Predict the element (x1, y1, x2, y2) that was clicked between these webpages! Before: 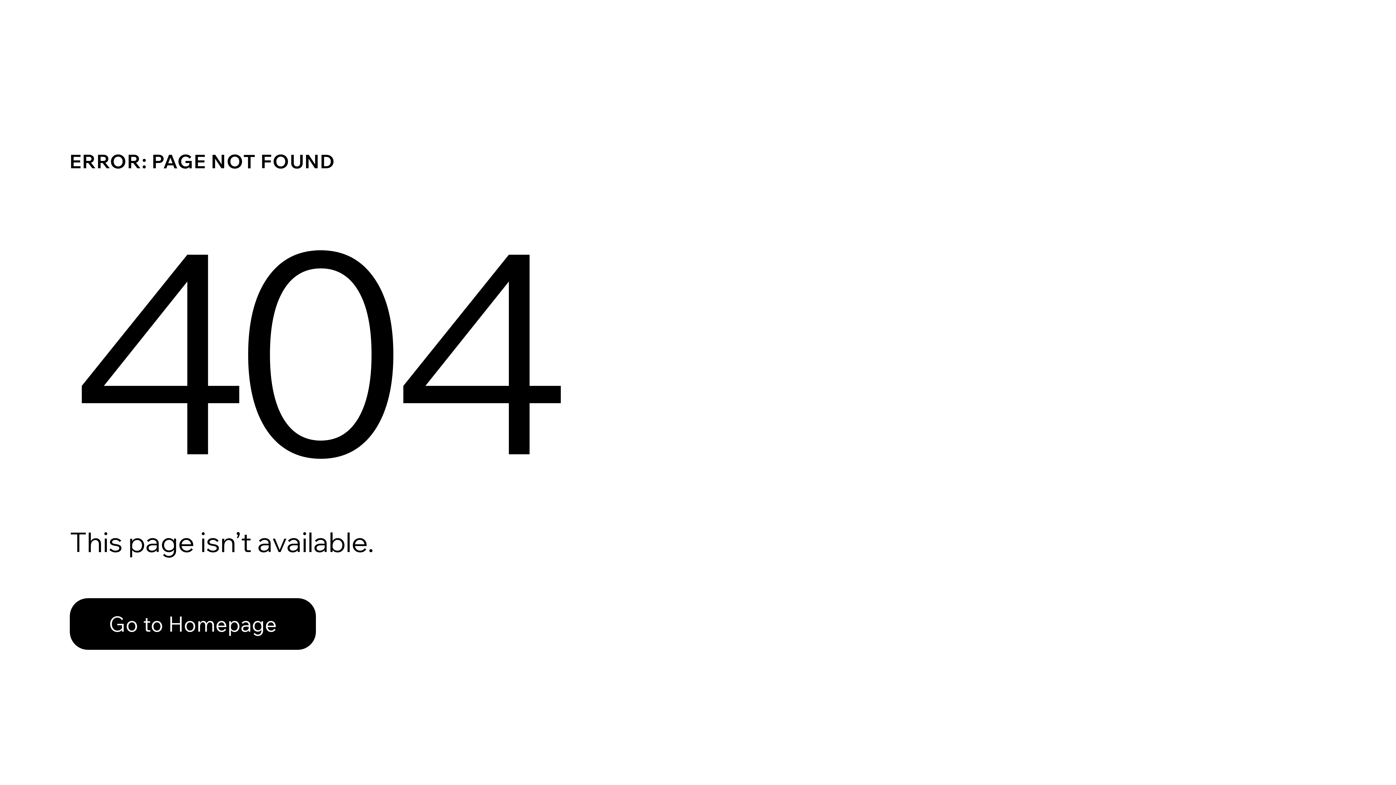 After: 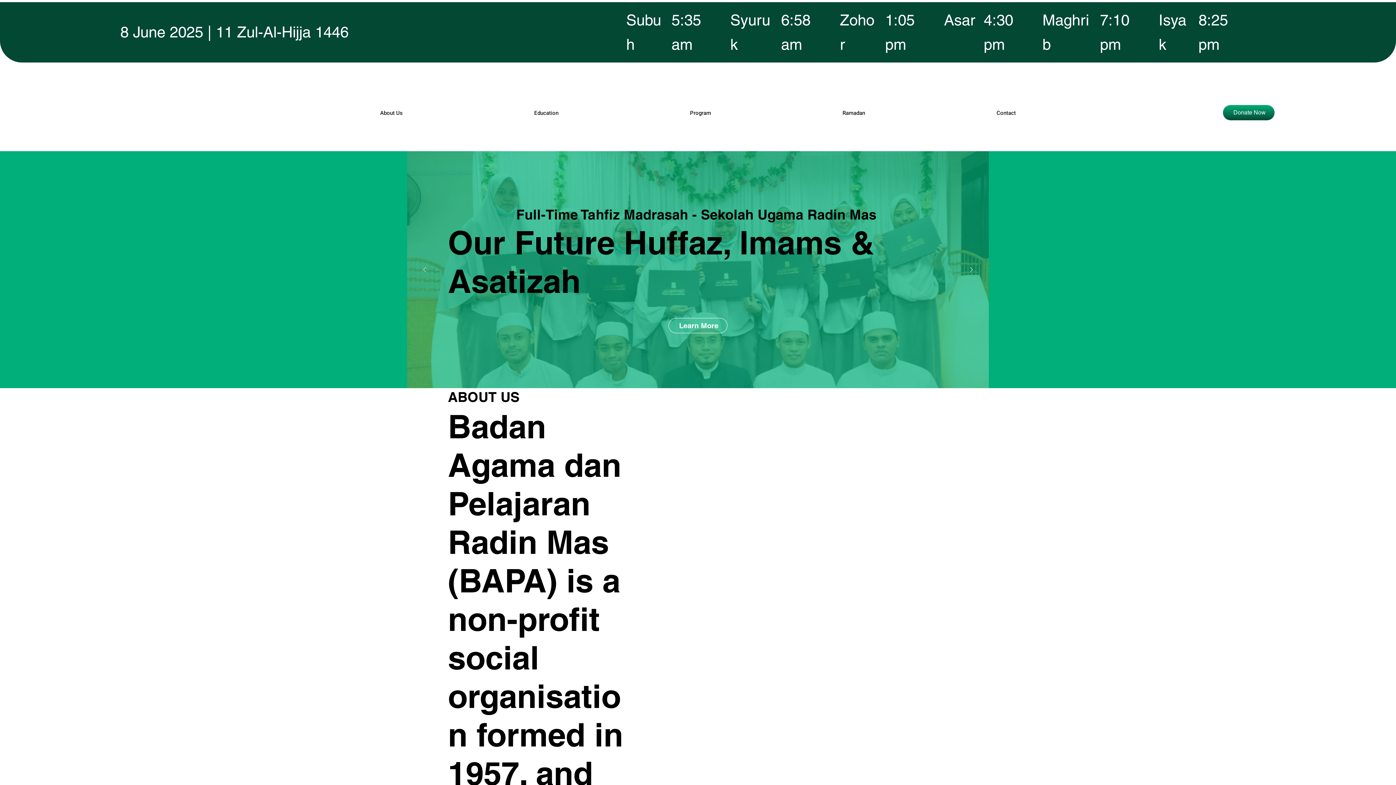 Action: bbox: (69, 598, 316, 650) label: Go to Homepage